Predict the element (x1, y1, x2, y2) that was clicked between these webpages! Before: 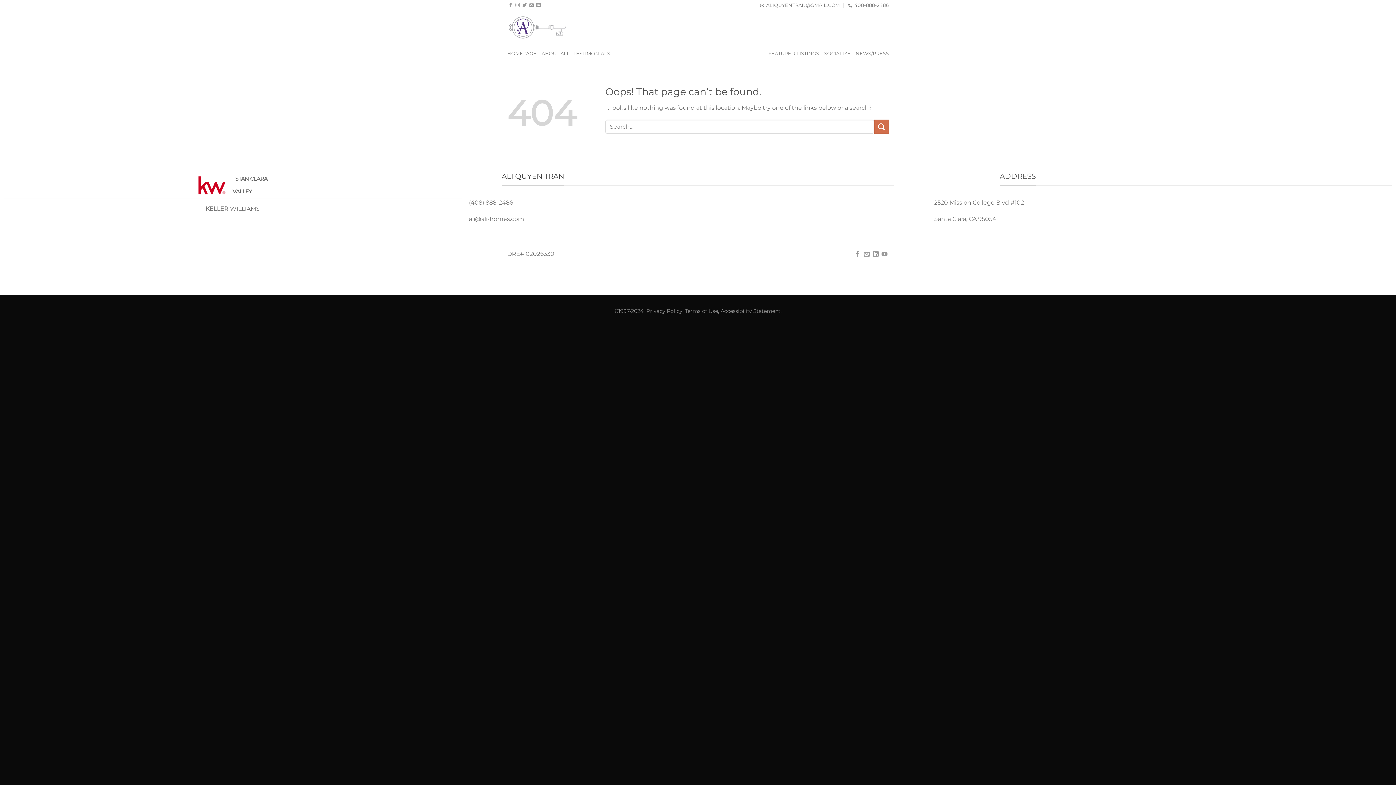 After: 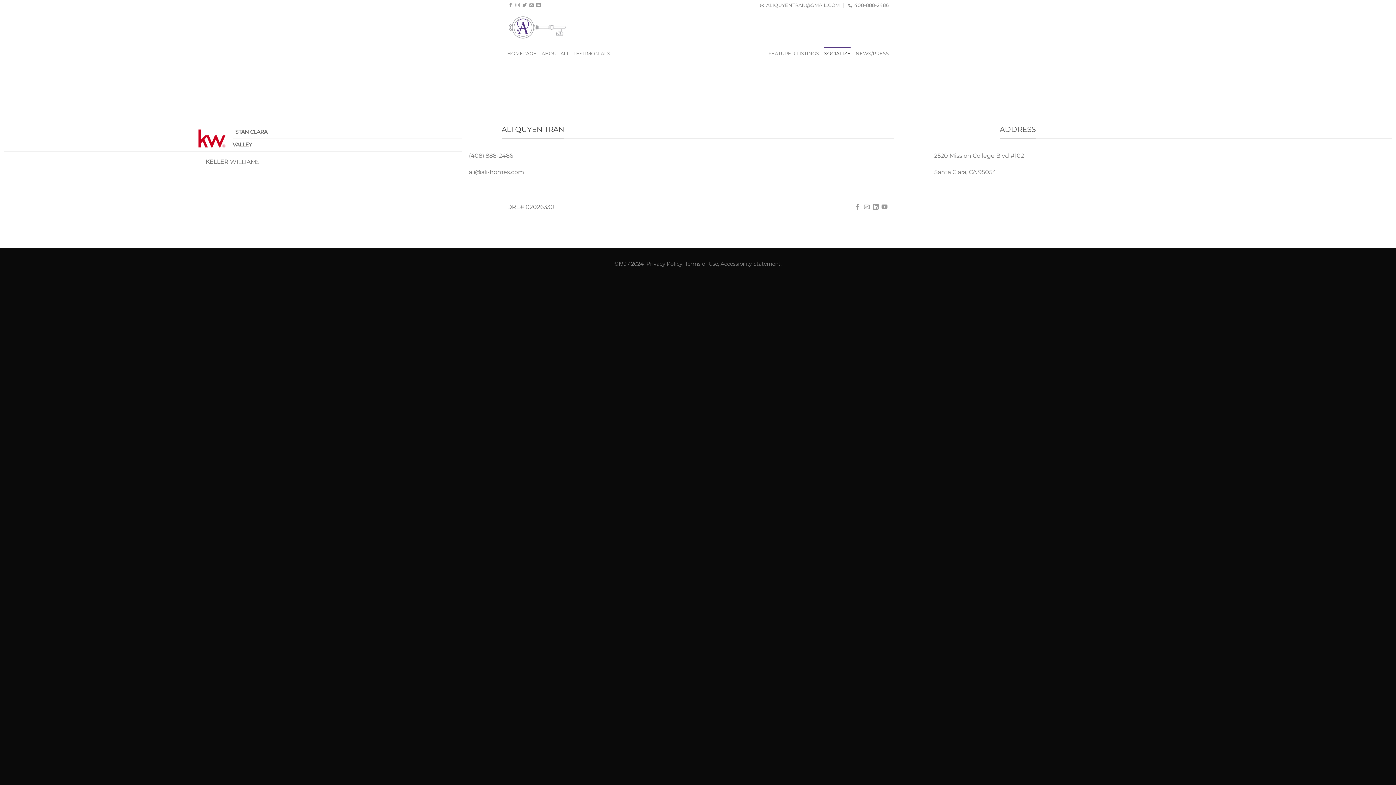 Action: bbox: (824, 47, 850, 60) label: SOCIALIZE